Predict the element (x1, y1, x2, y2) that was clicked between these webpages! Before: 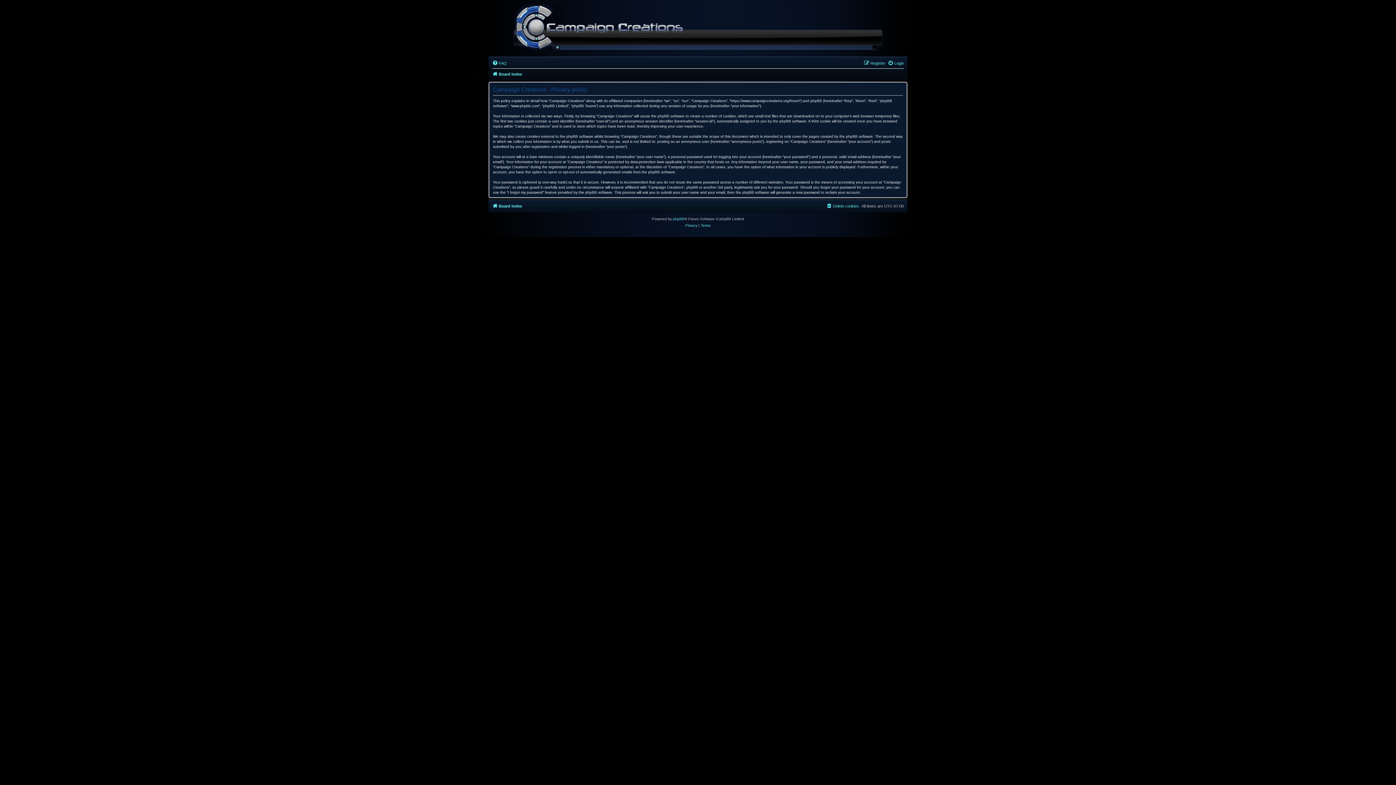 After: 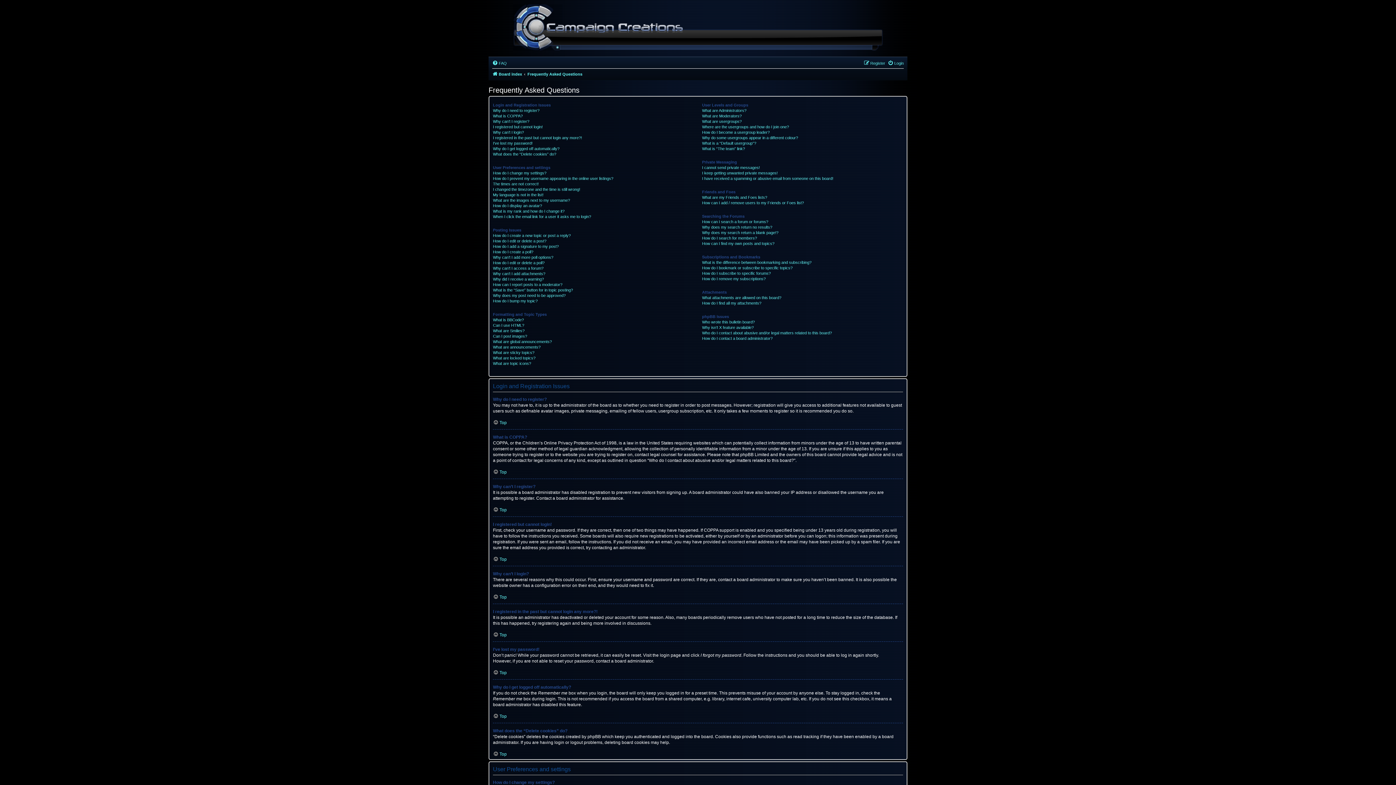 Action: bbox: (492, 58, 506, 67) label: FAQ